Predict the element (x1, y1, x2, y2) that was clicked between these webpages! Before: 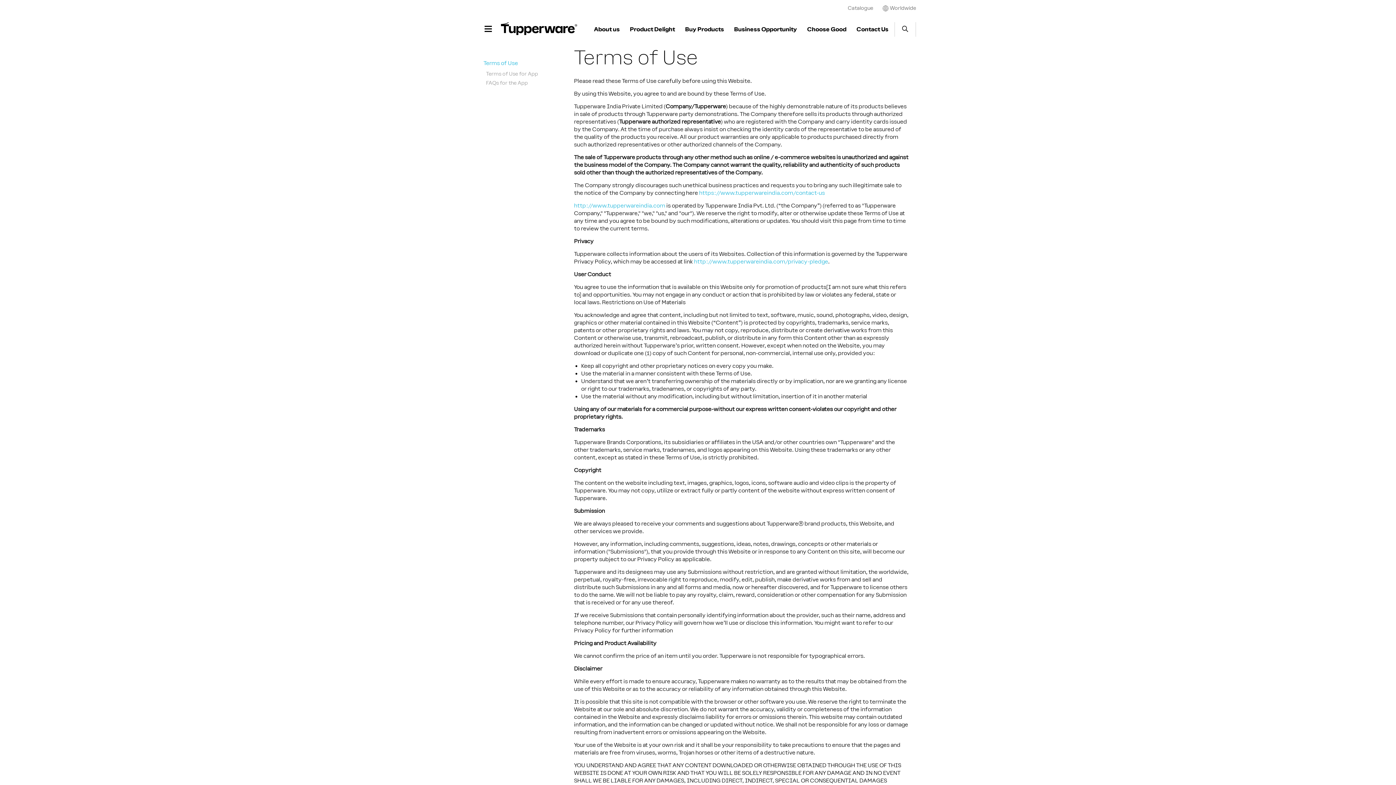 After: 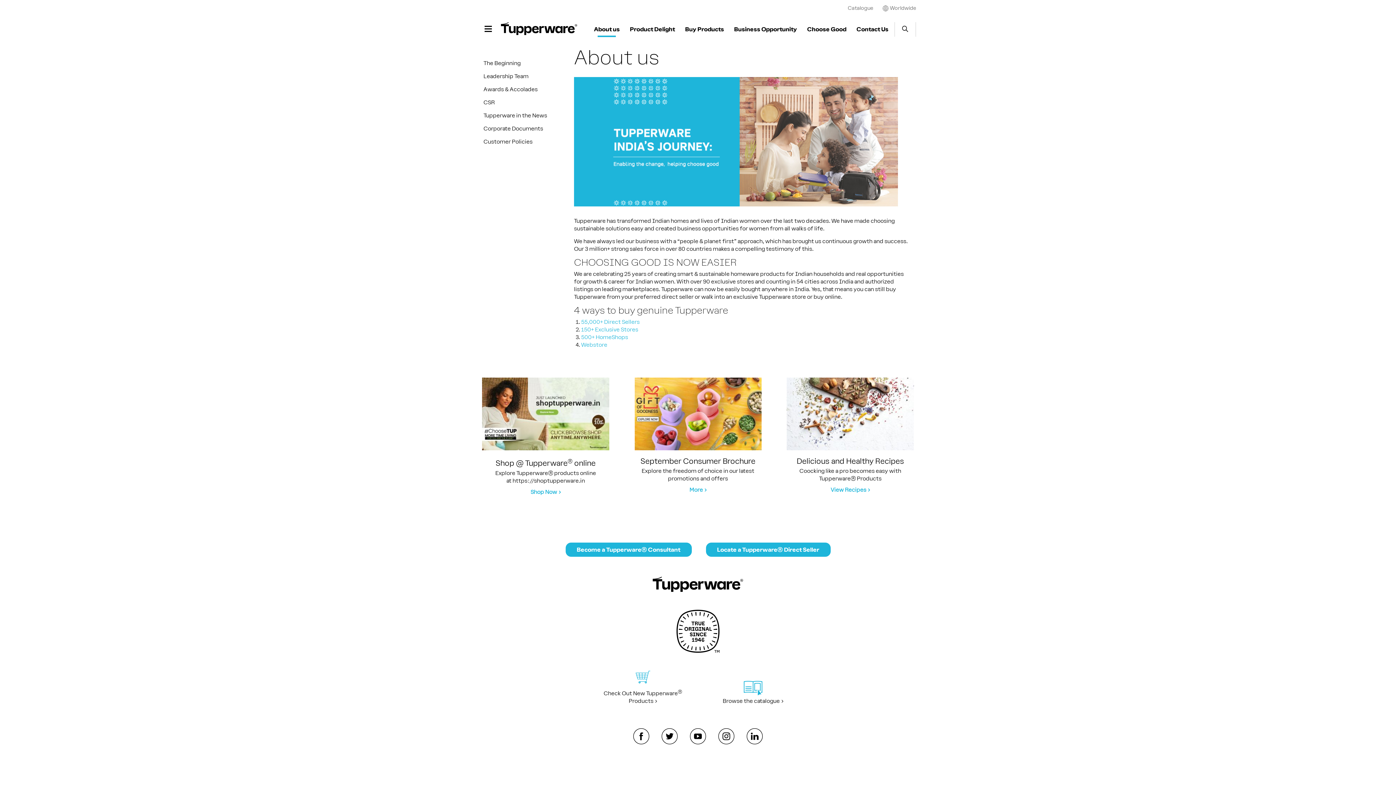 Action: bbox: (594, 24, 619, 37) label: About us